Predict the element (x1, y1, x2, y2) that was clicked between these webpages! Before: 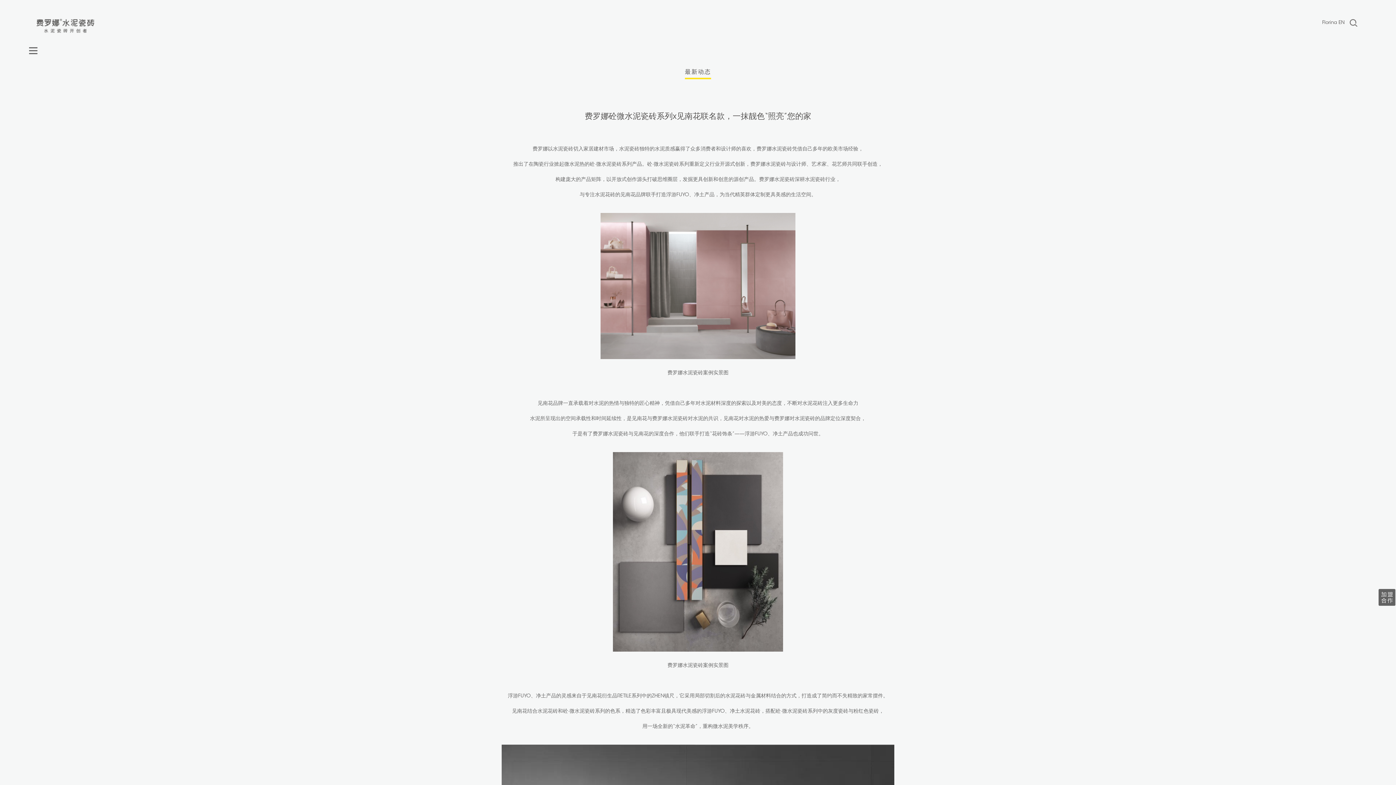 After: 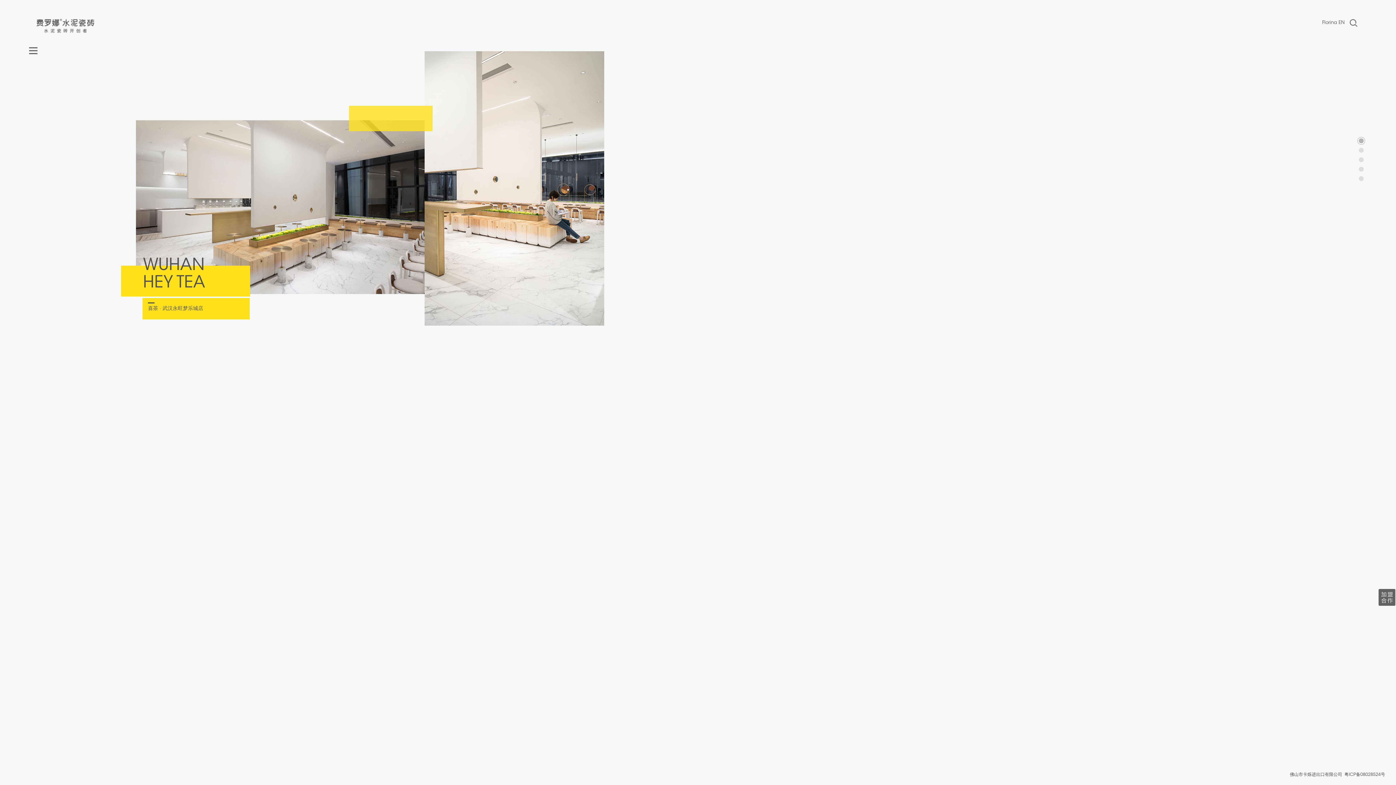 Action: bbox: (29, 36, 101, 40)